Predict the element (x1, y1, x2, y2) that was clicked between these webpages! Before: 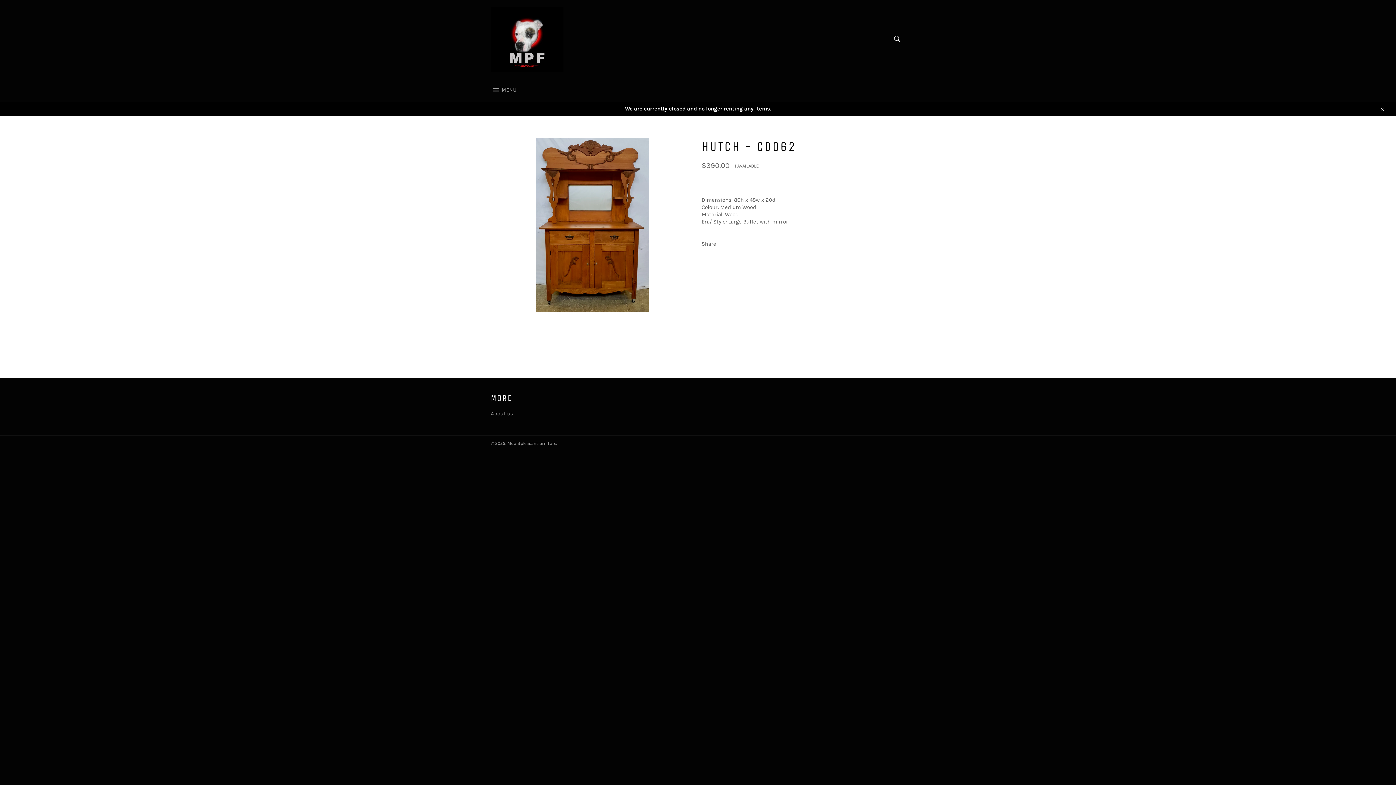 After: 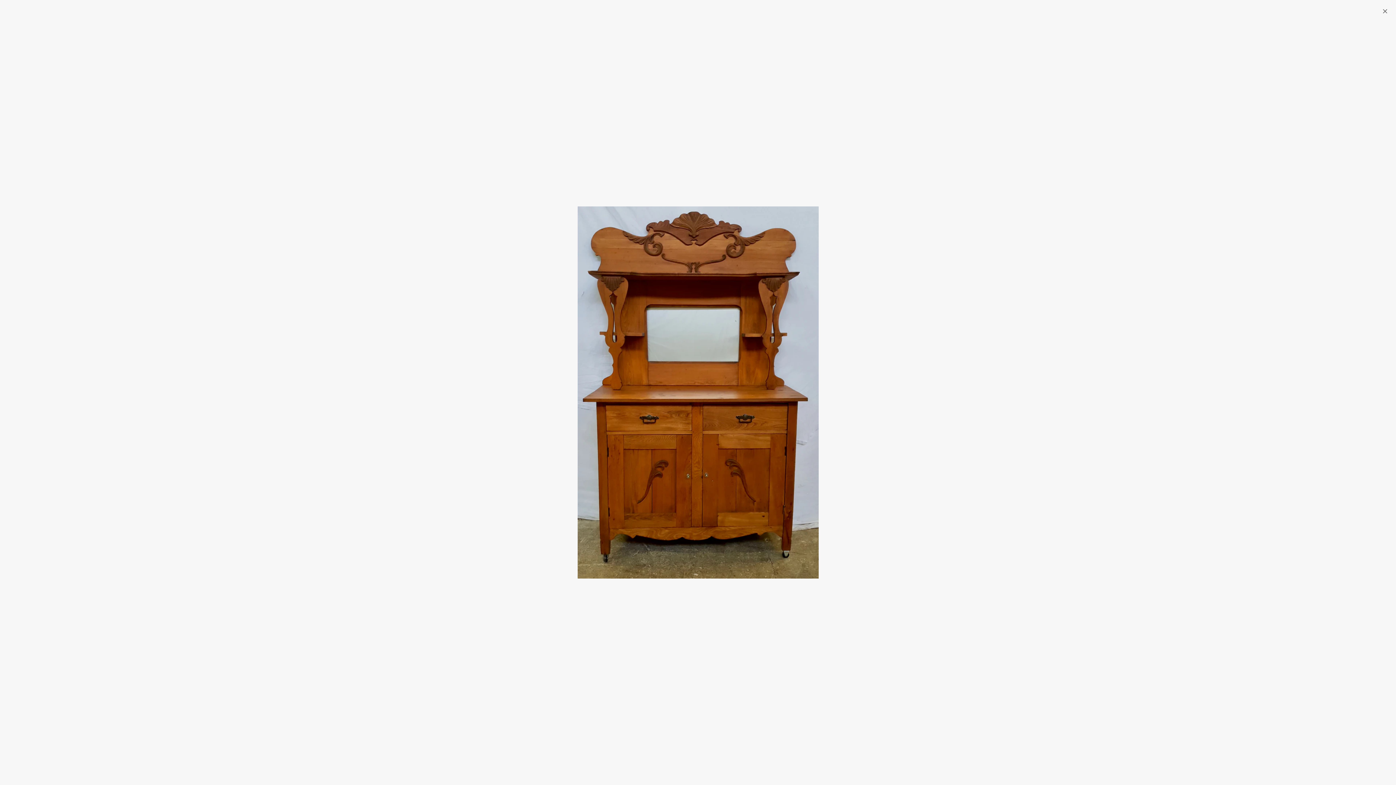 Action: bbox: (536, 137, 649, 312)